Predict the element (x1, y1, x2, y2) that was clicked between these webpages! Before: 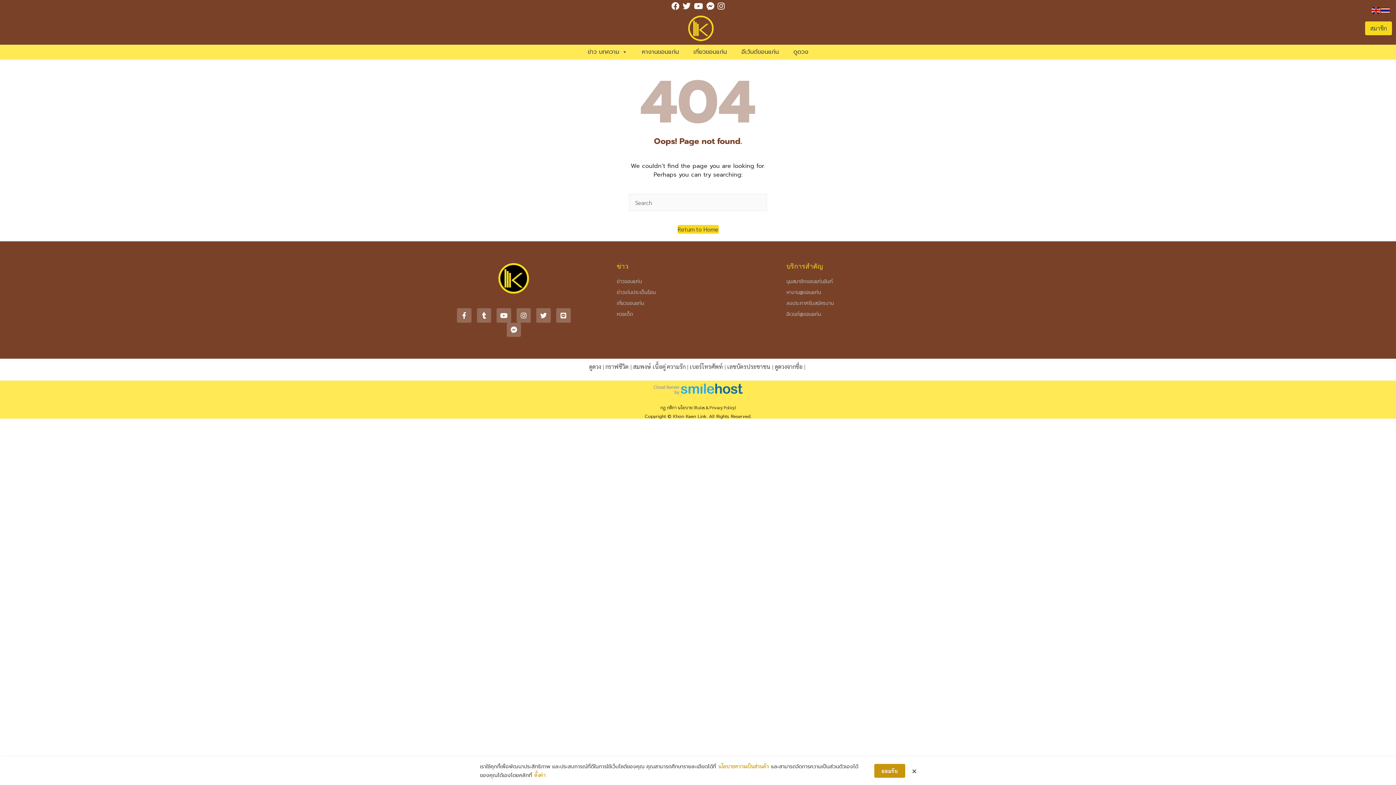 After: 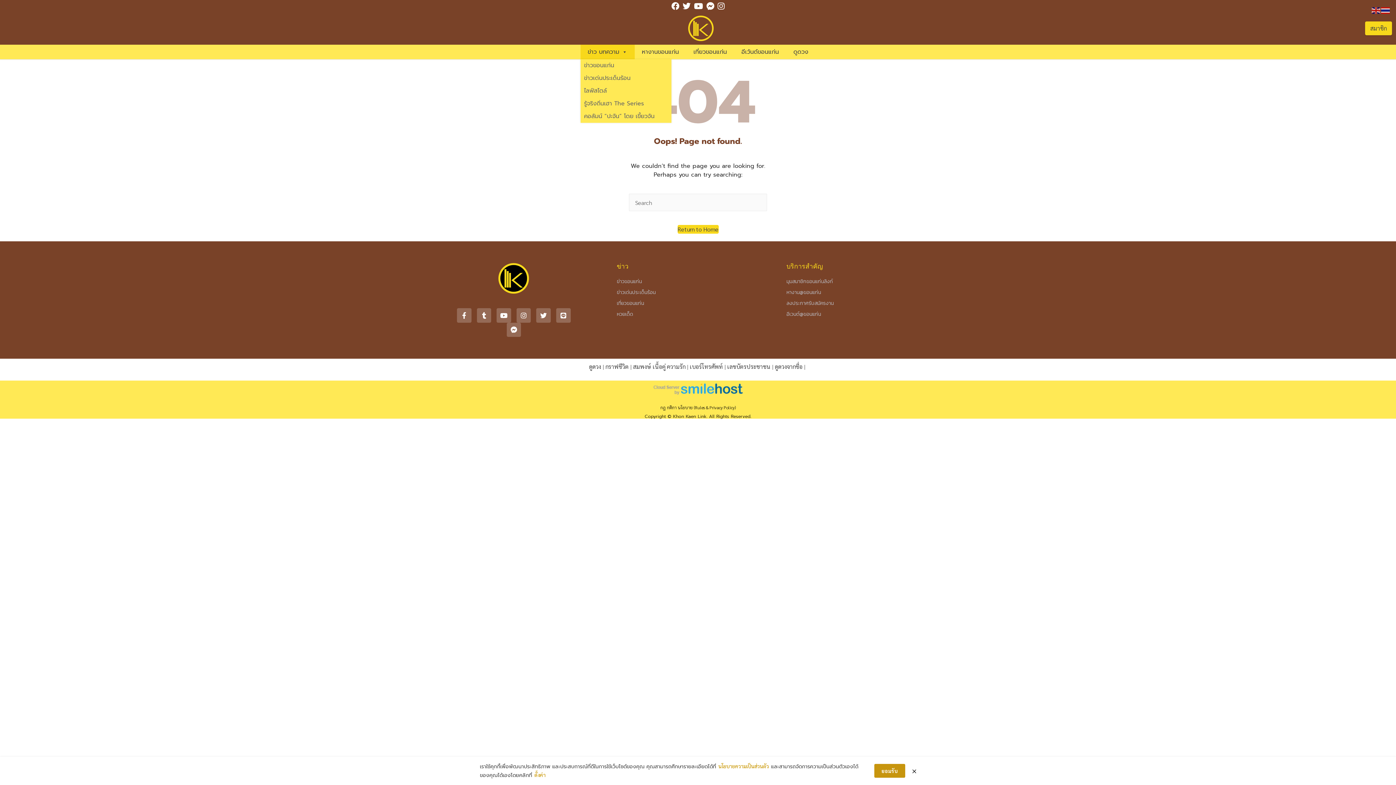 Action: bbox: (580, 44, 634, 59) label: ข่าว บทความ